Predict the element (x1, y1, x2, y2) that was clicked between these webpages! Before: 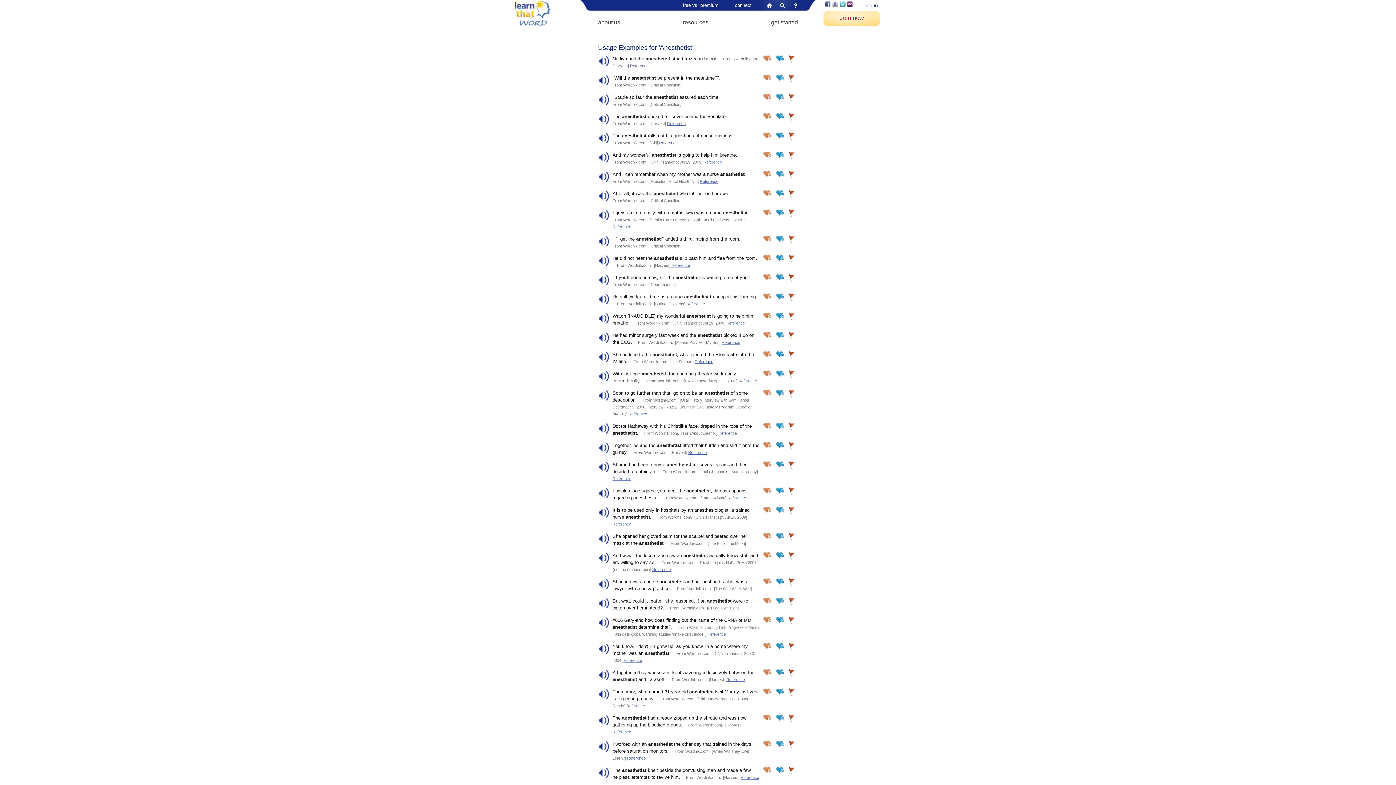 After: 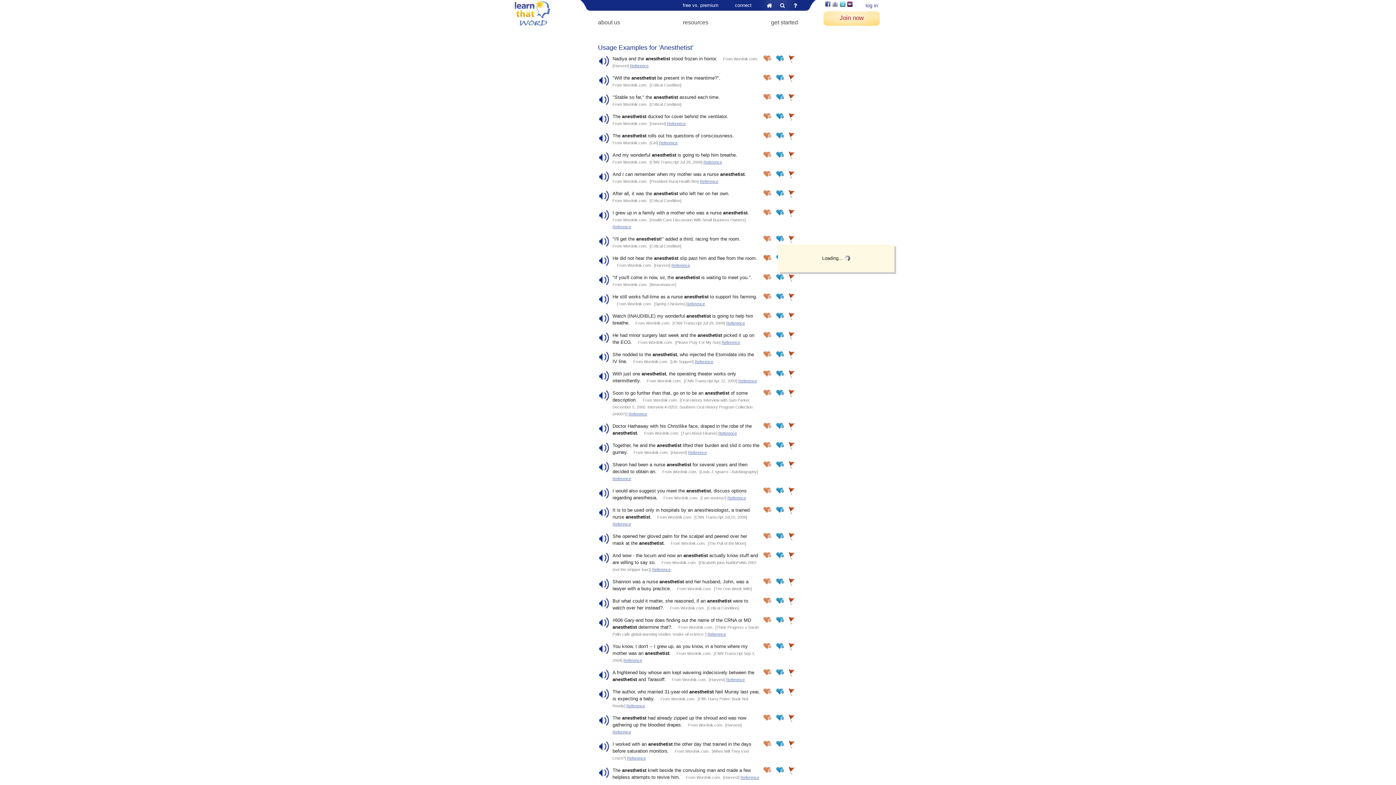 Action: bbox: (763, 254, 772, 264)